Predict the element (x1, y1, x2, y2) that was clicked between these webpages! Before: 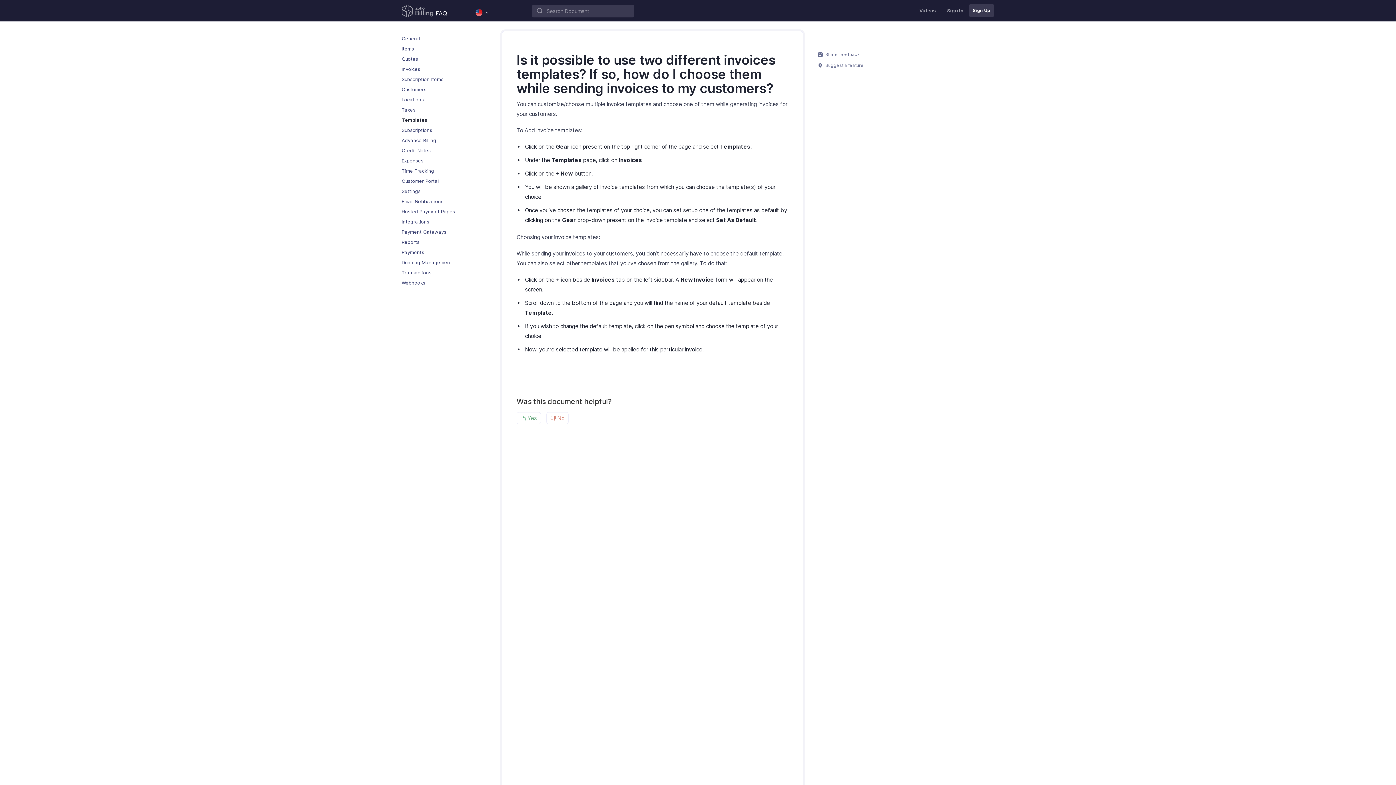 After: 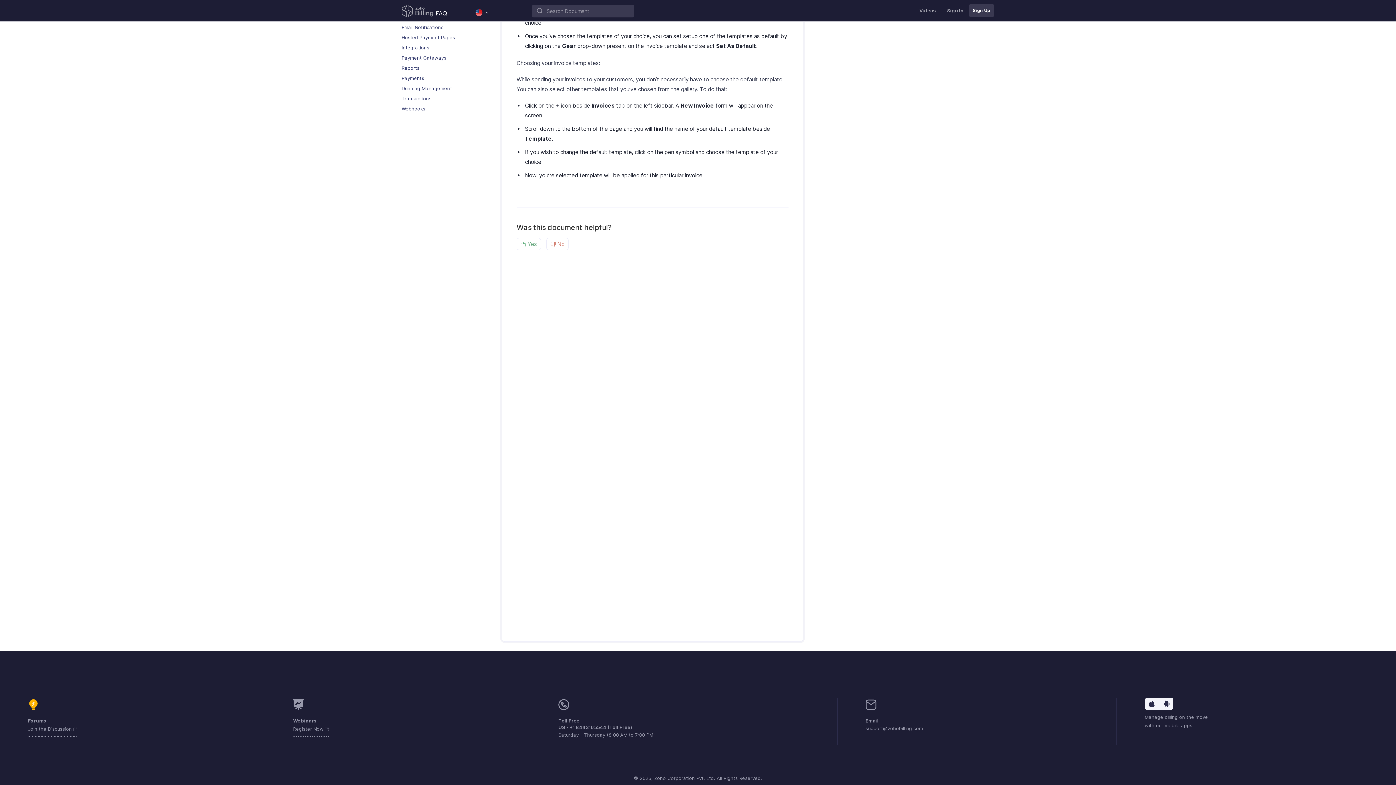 Action: bbox: (818, 49, 864, 60) label:  Share feedback